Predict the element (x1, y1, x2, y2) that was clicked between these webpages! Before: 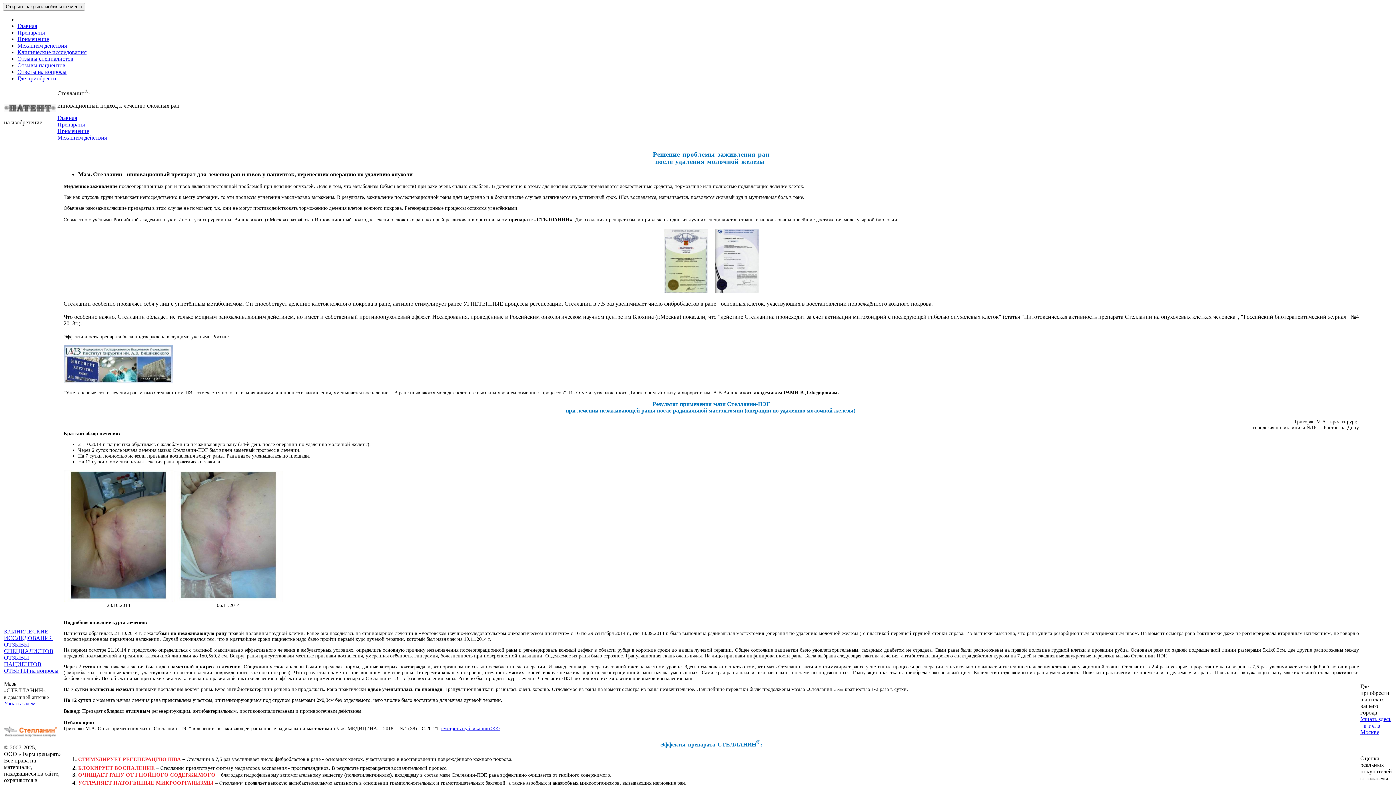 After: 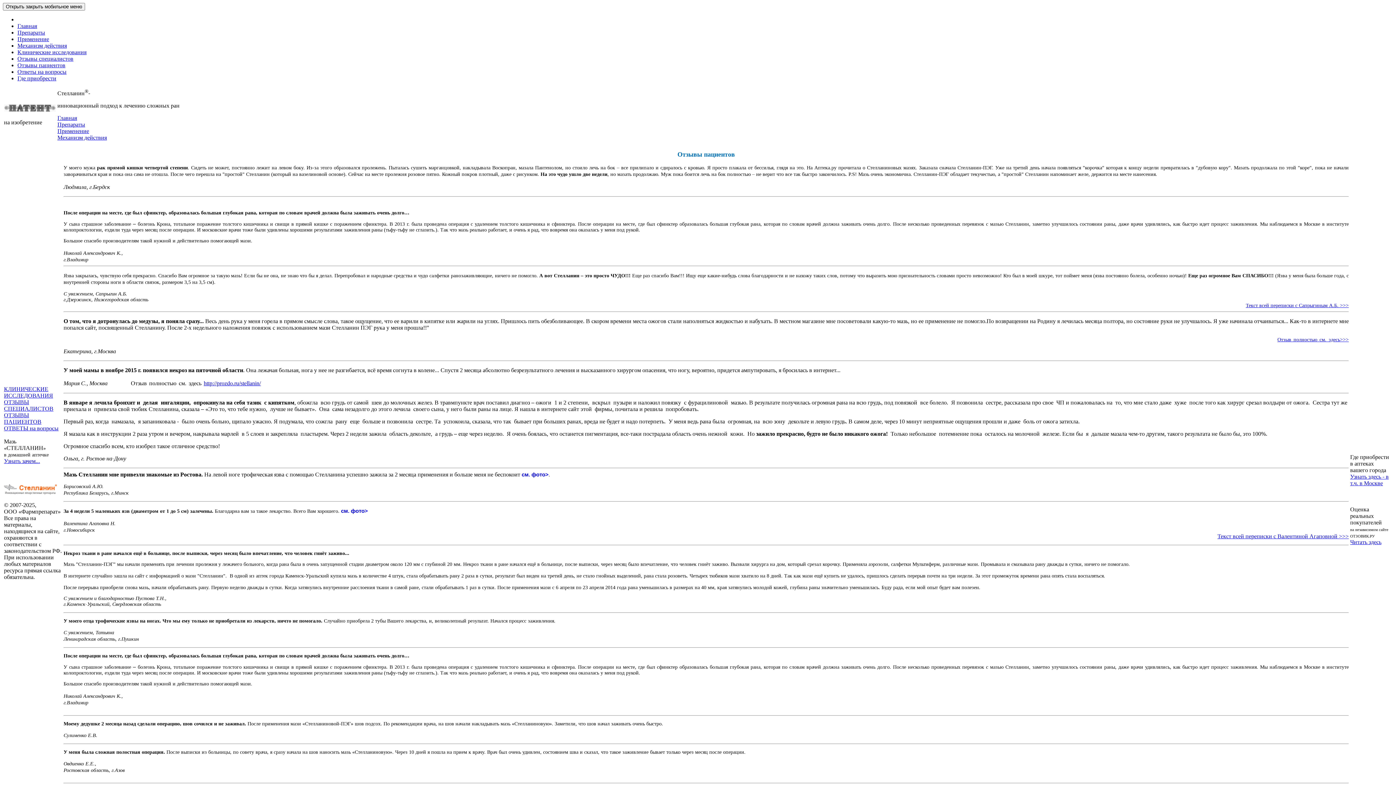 Action: label: ОТЗЫВЫ ПАЦИЕНТОВ bbox: (4, 654, 41, 667)